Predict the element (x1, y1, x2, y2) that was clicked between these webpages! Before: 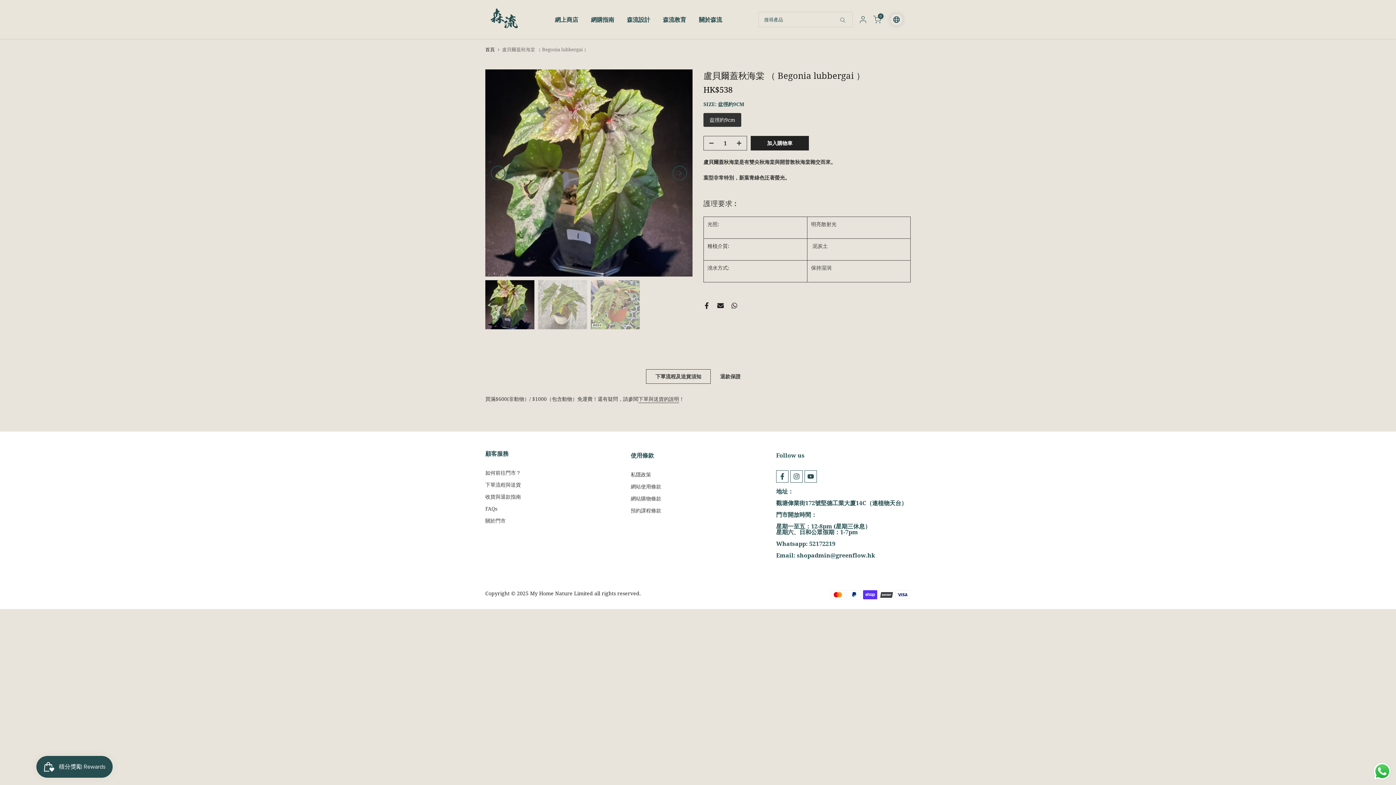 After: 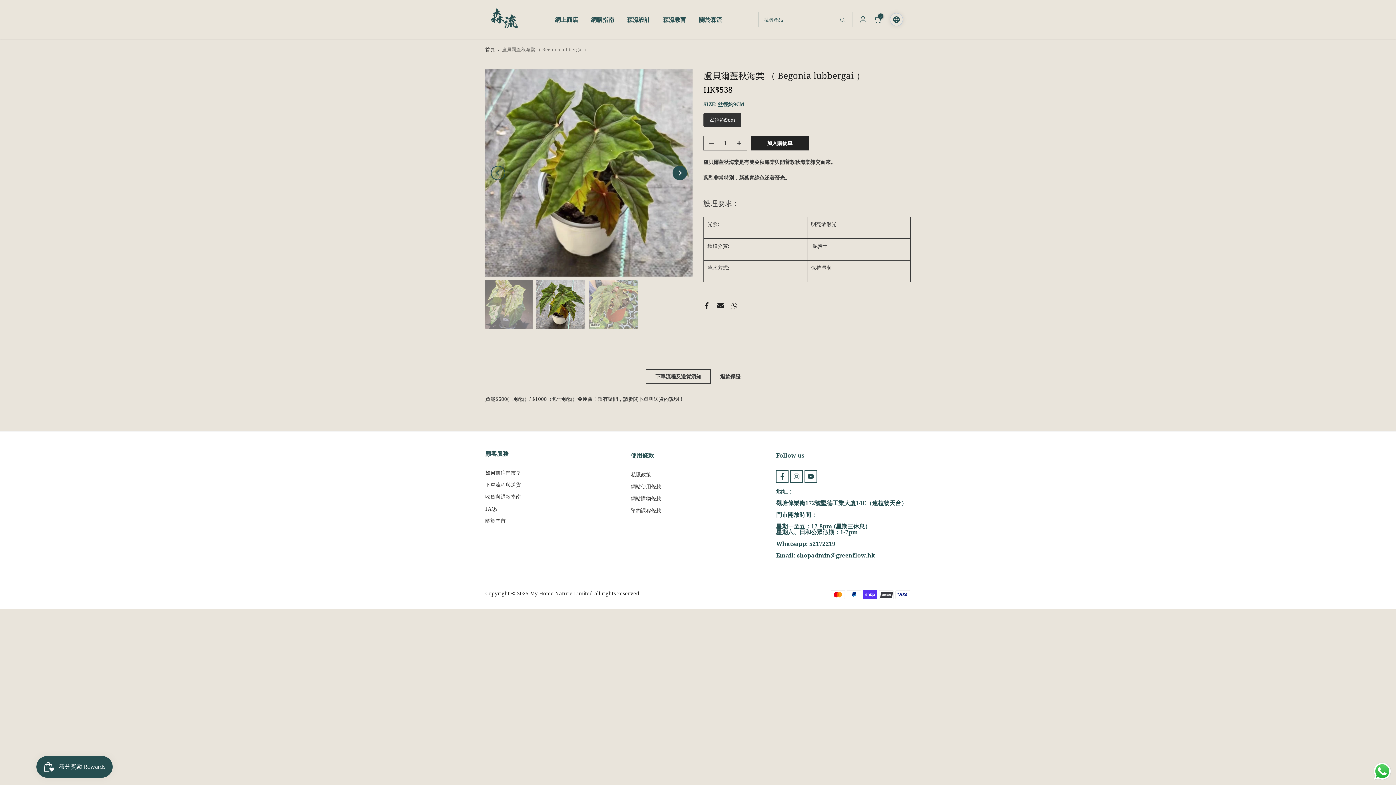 Action: label: Next bbox: (672, 165, 687, 180)